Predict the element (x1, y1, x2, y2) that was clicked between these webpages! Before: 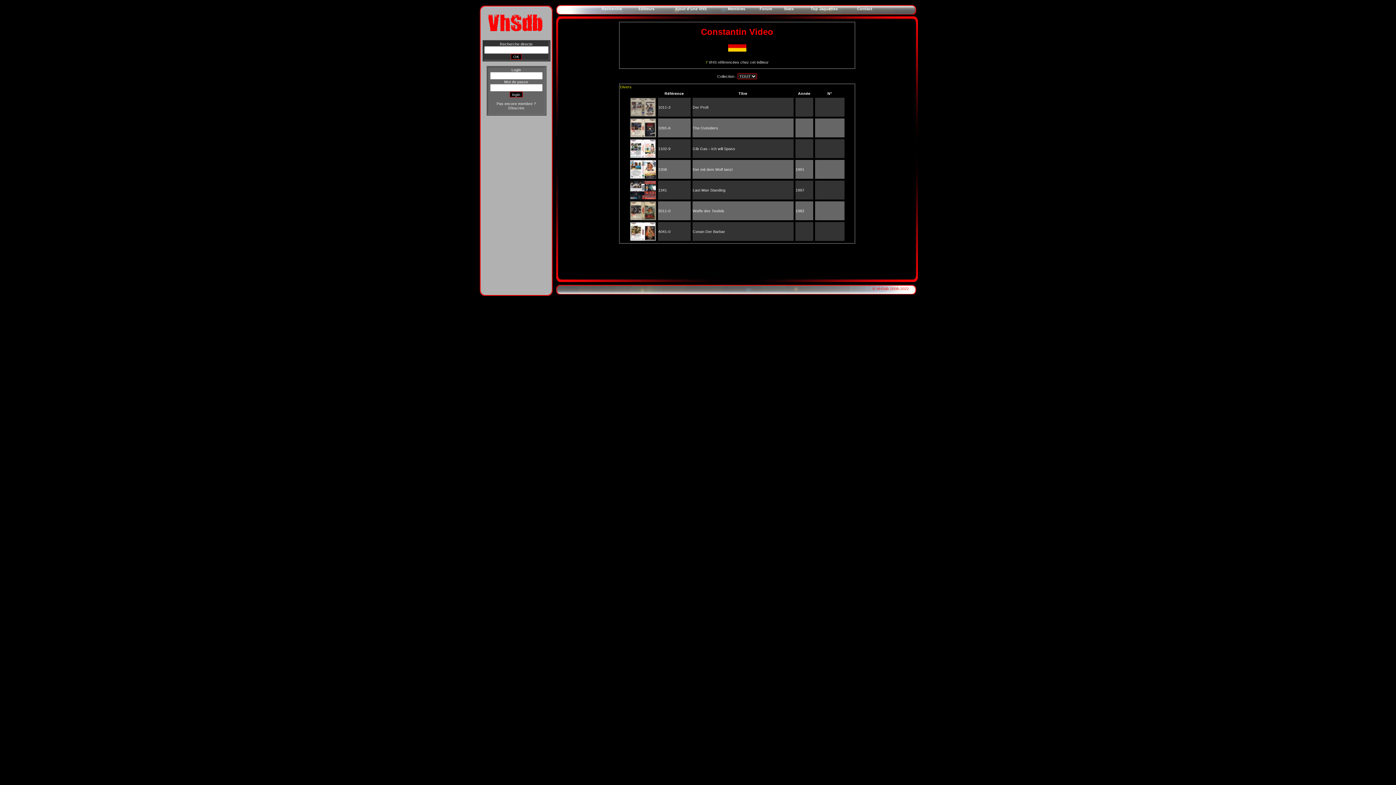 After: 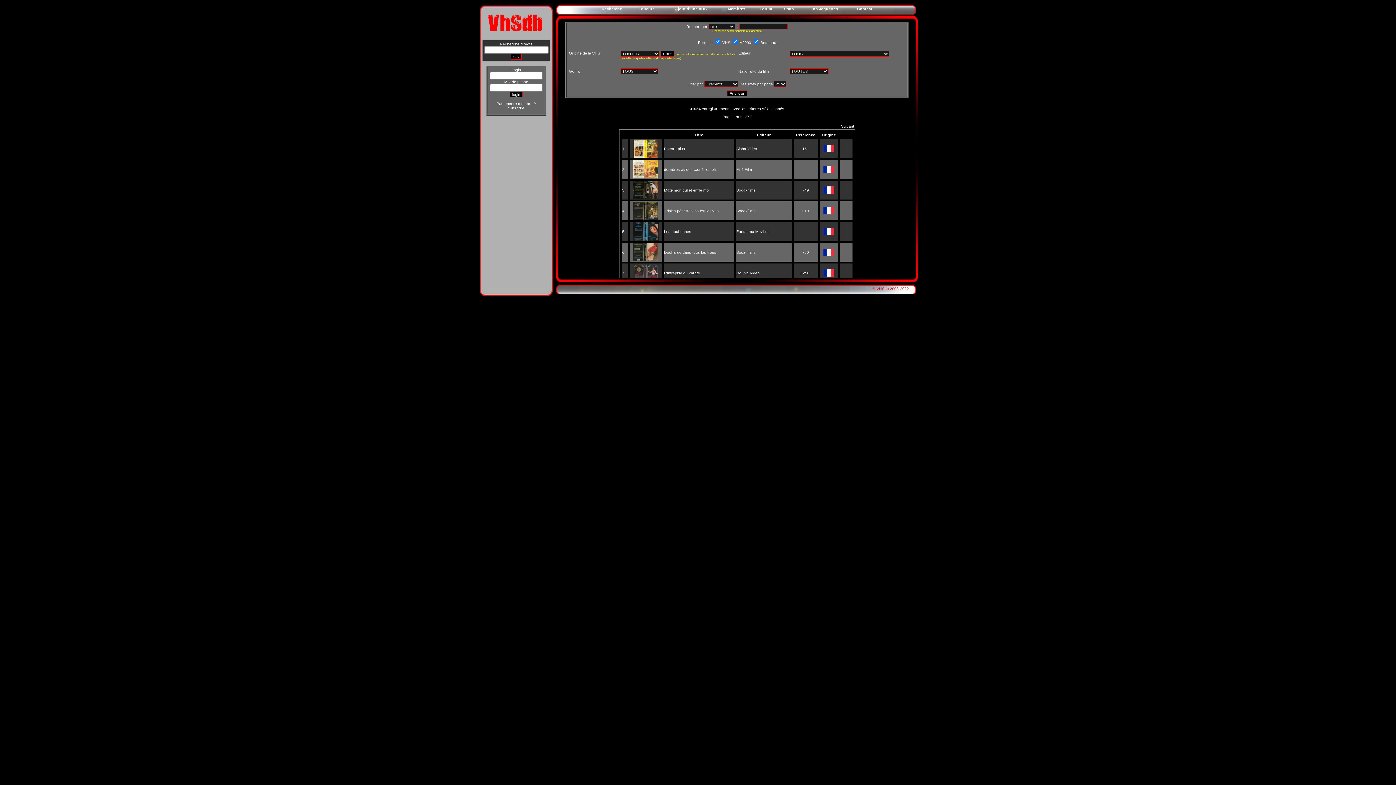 Action: bbox: (601, 6, 622, 10) label: Recherche